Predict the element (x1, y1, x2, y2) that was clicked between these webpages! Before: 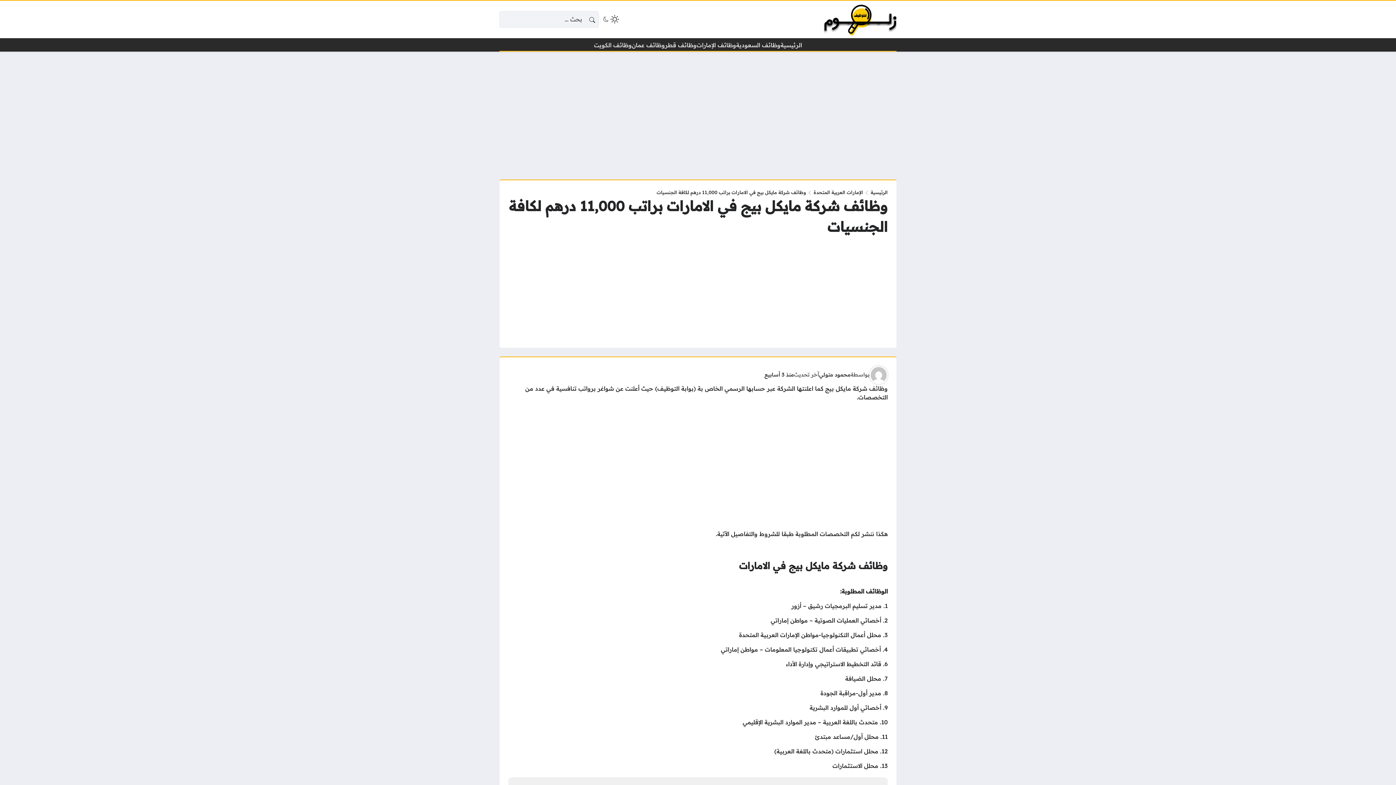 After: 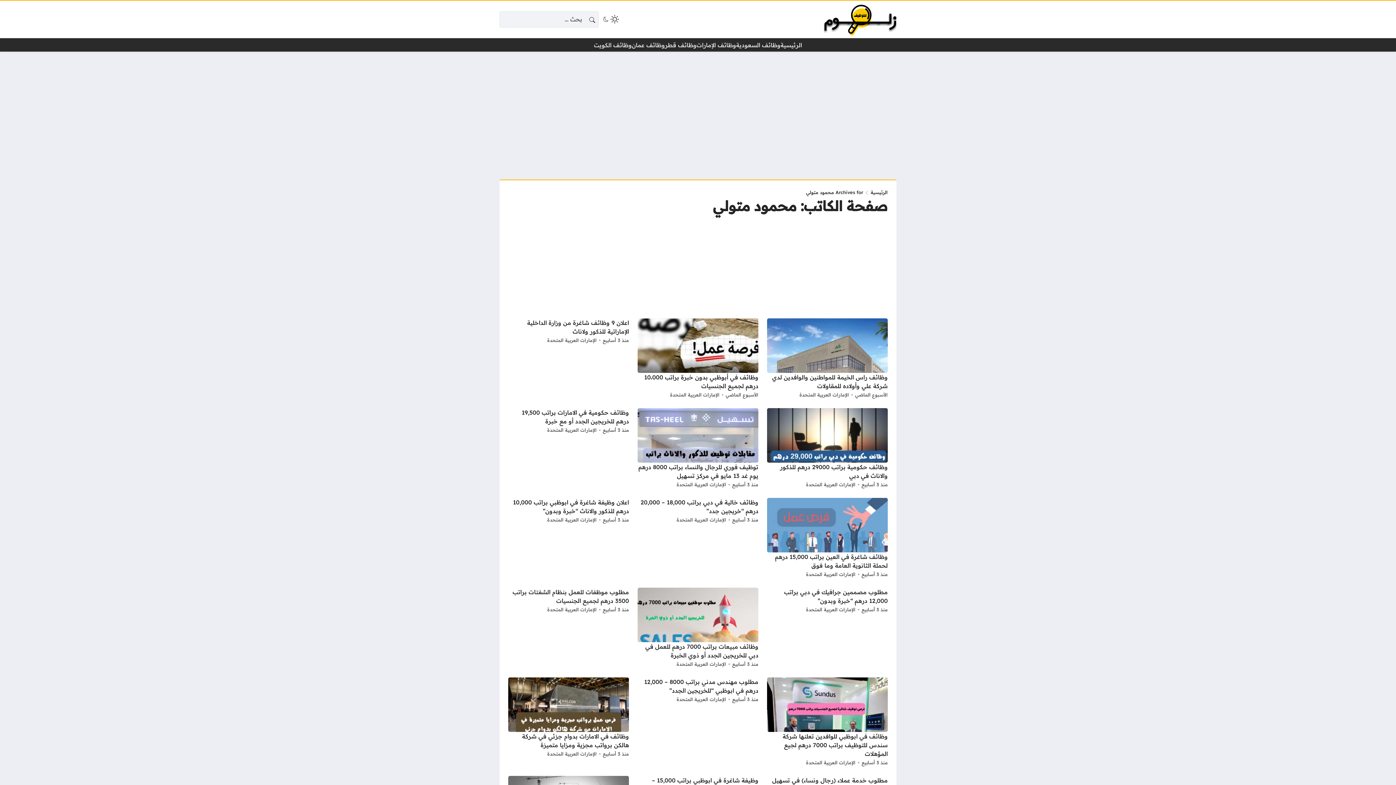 Action: label: محمود متولي bbox: (819, 371, 850, 378)